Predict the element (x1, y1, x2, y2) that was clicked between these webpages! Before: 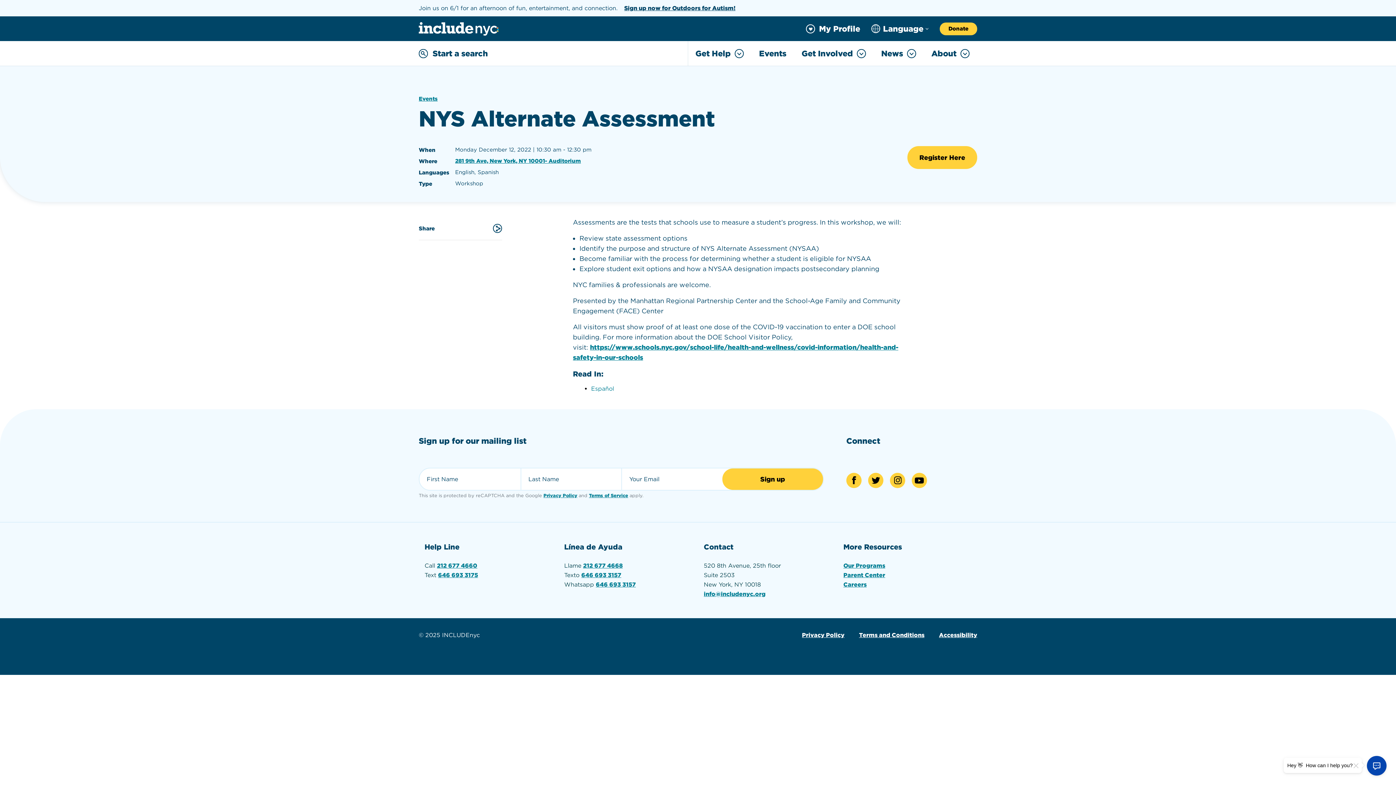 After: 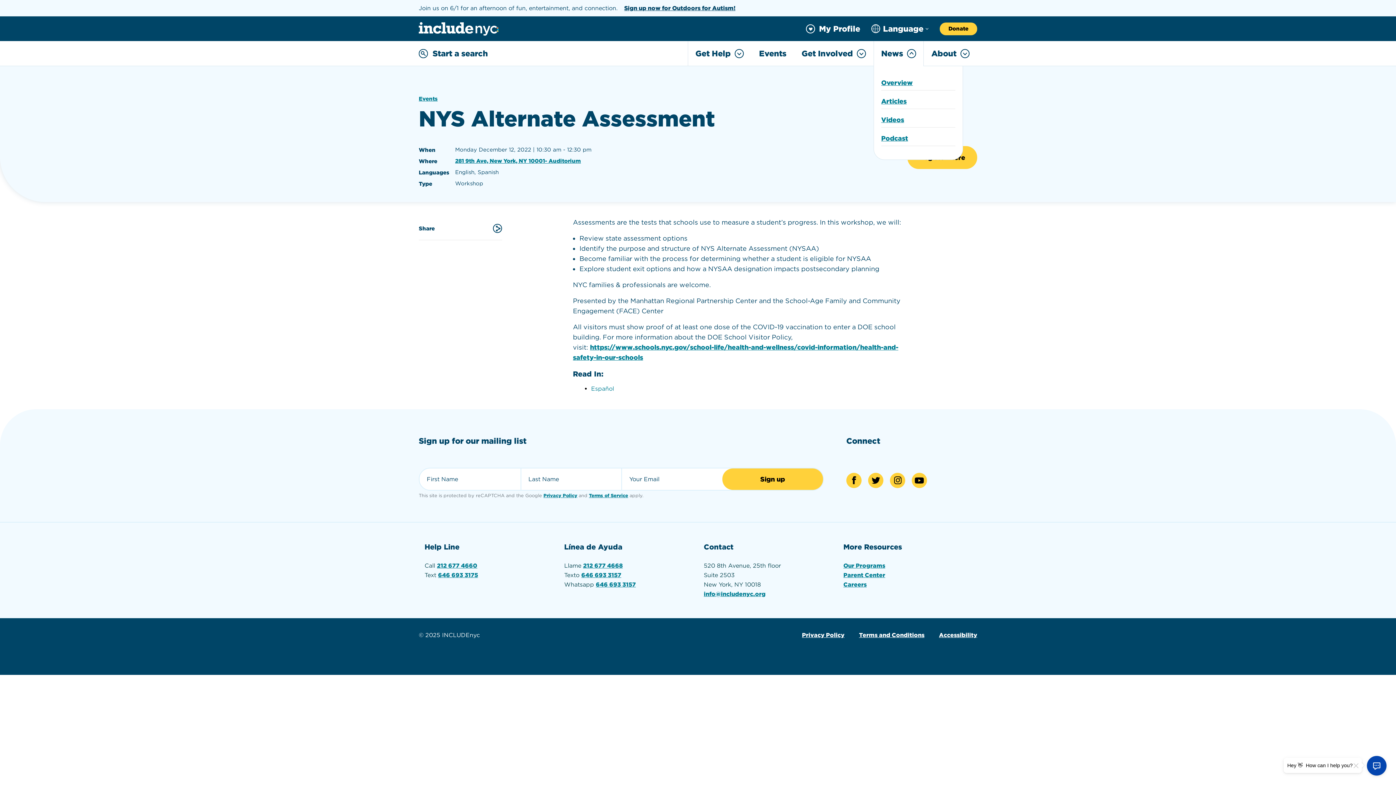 Action: bbox: (881, 48, 916, 58) label: News